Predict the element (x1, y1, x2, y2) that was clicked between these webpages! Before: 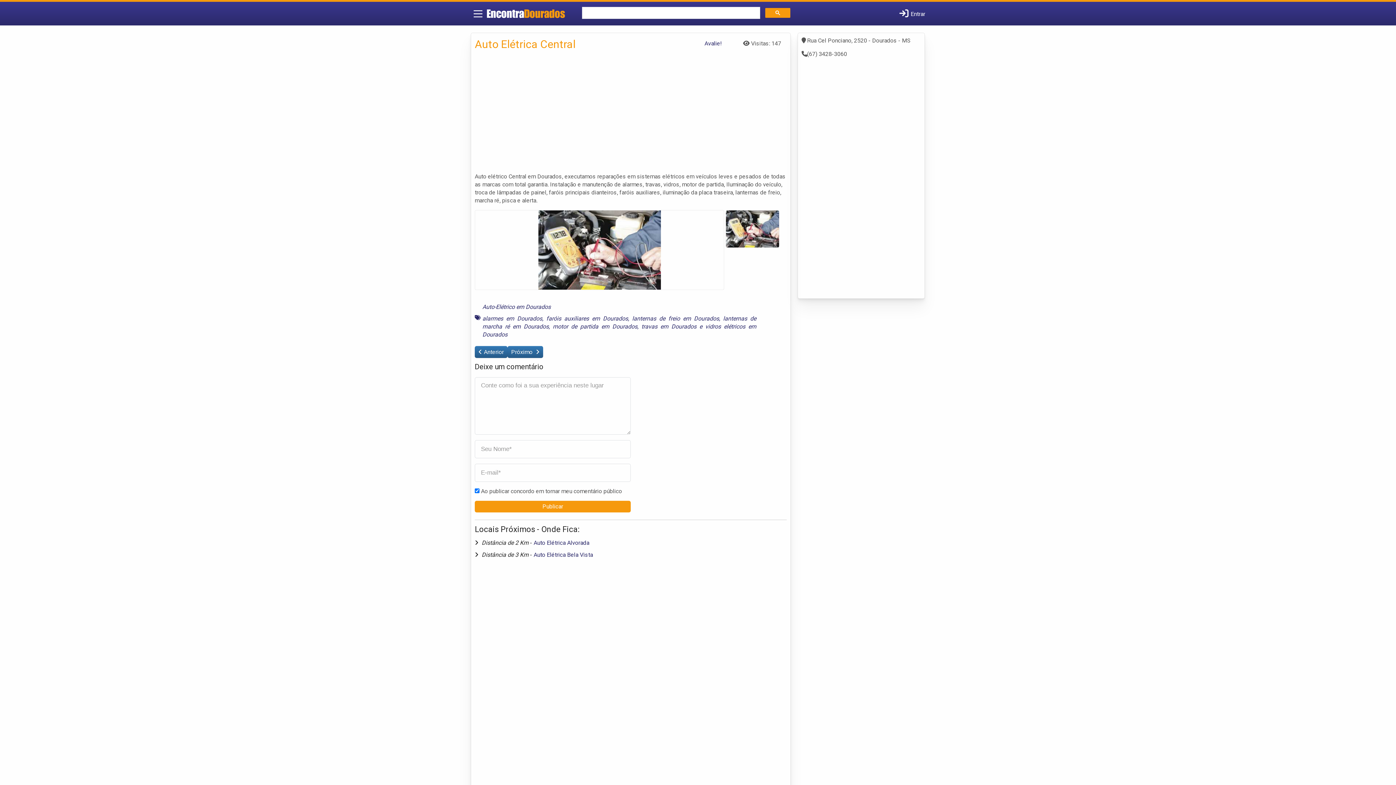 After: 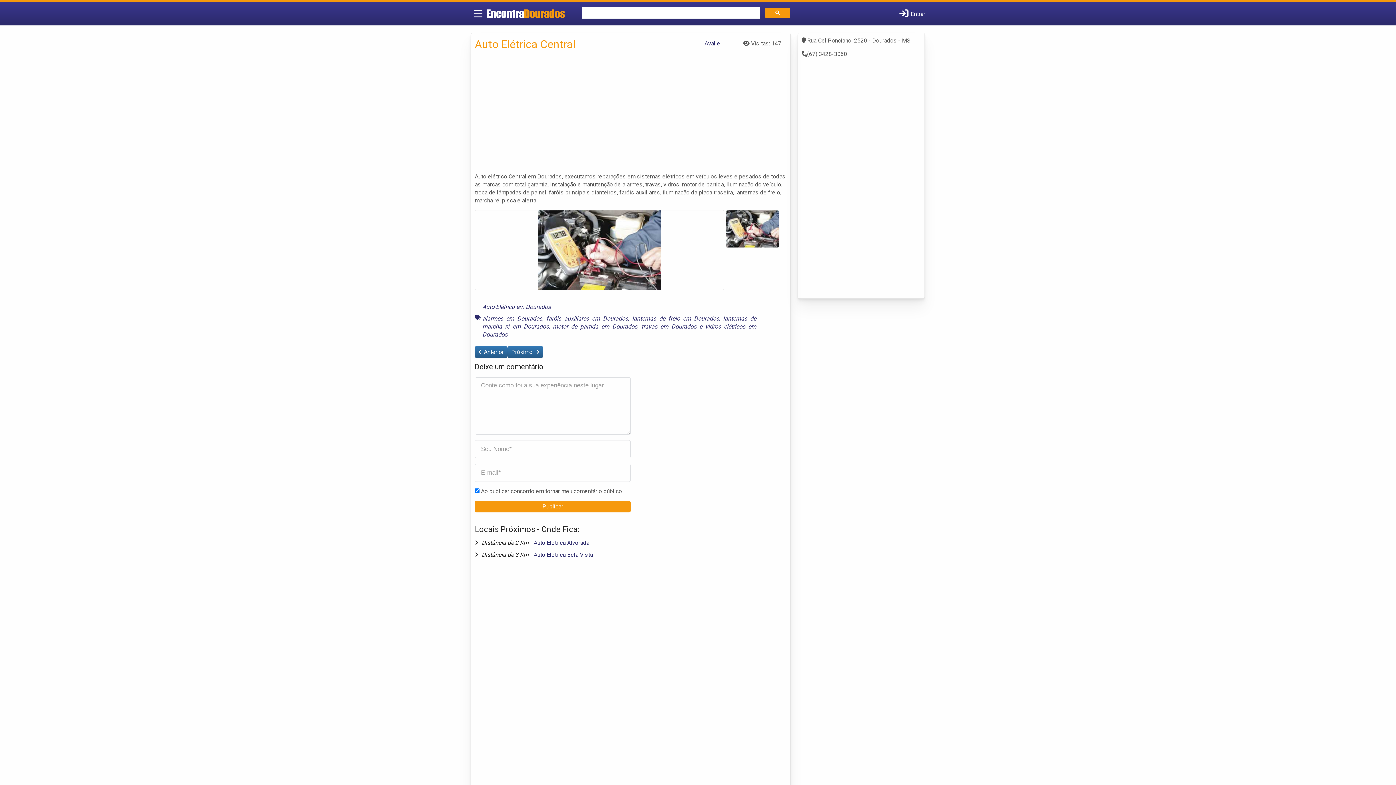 Action: bbox: (726, 210, 779, 247)